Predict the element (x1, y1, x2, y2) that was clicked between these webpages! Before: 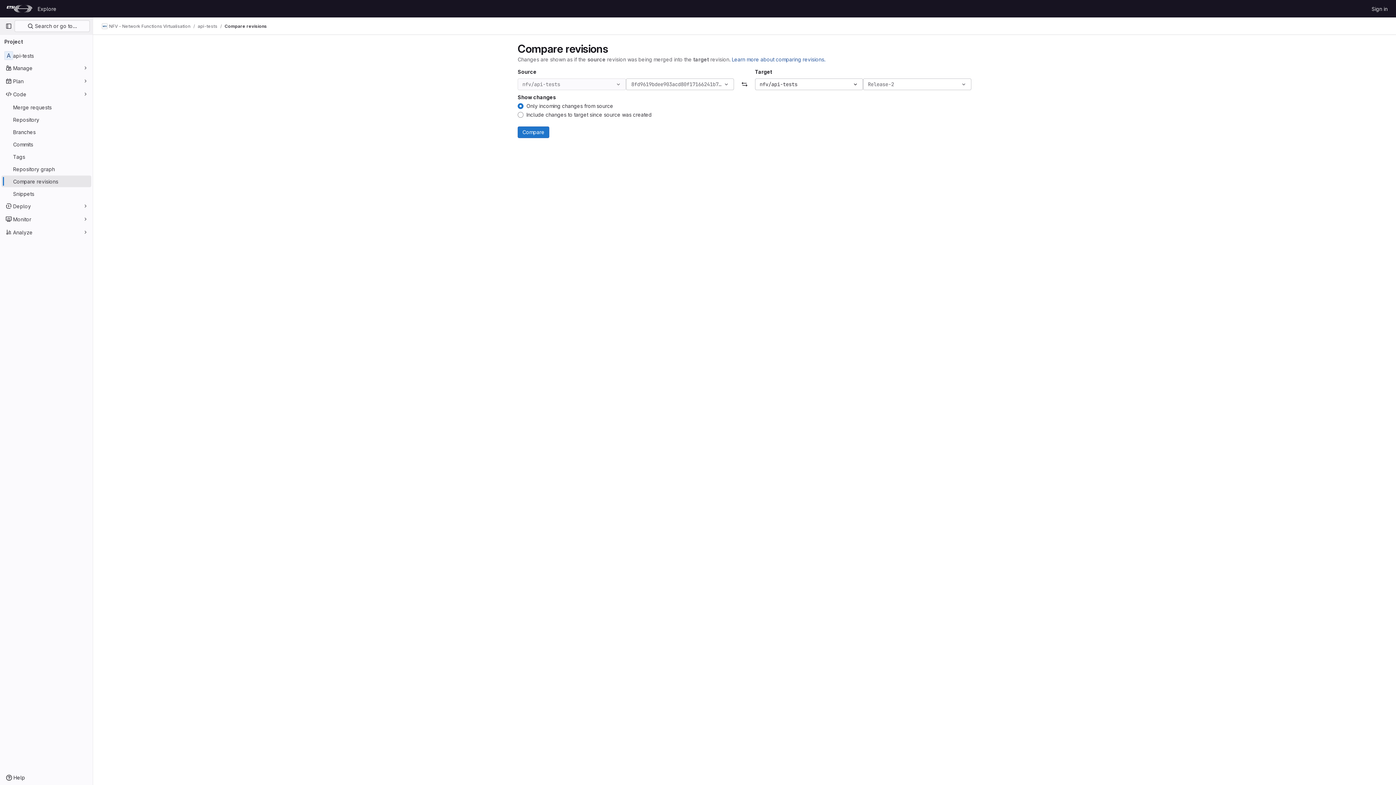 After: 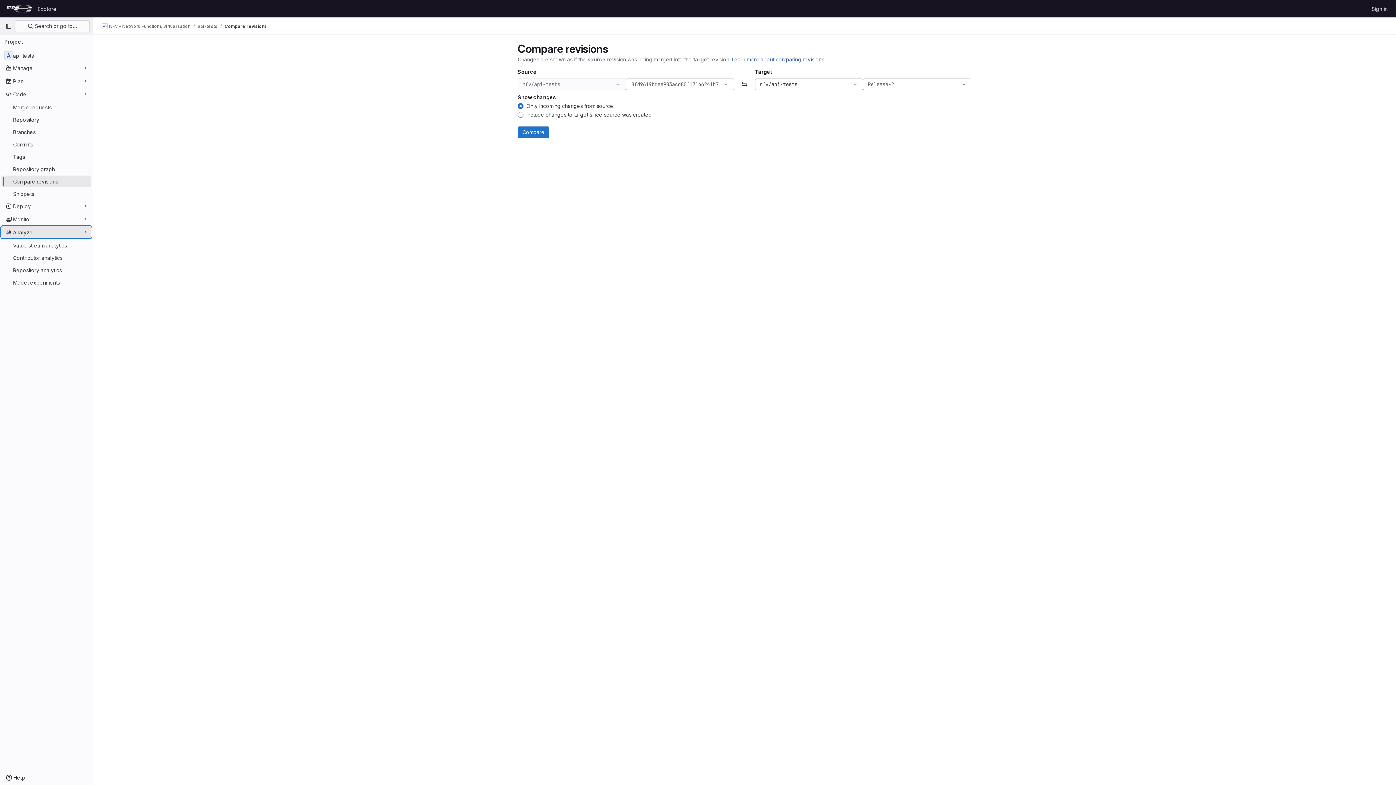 Action: label: Analyze bbox: (1, 226, 91, 238)